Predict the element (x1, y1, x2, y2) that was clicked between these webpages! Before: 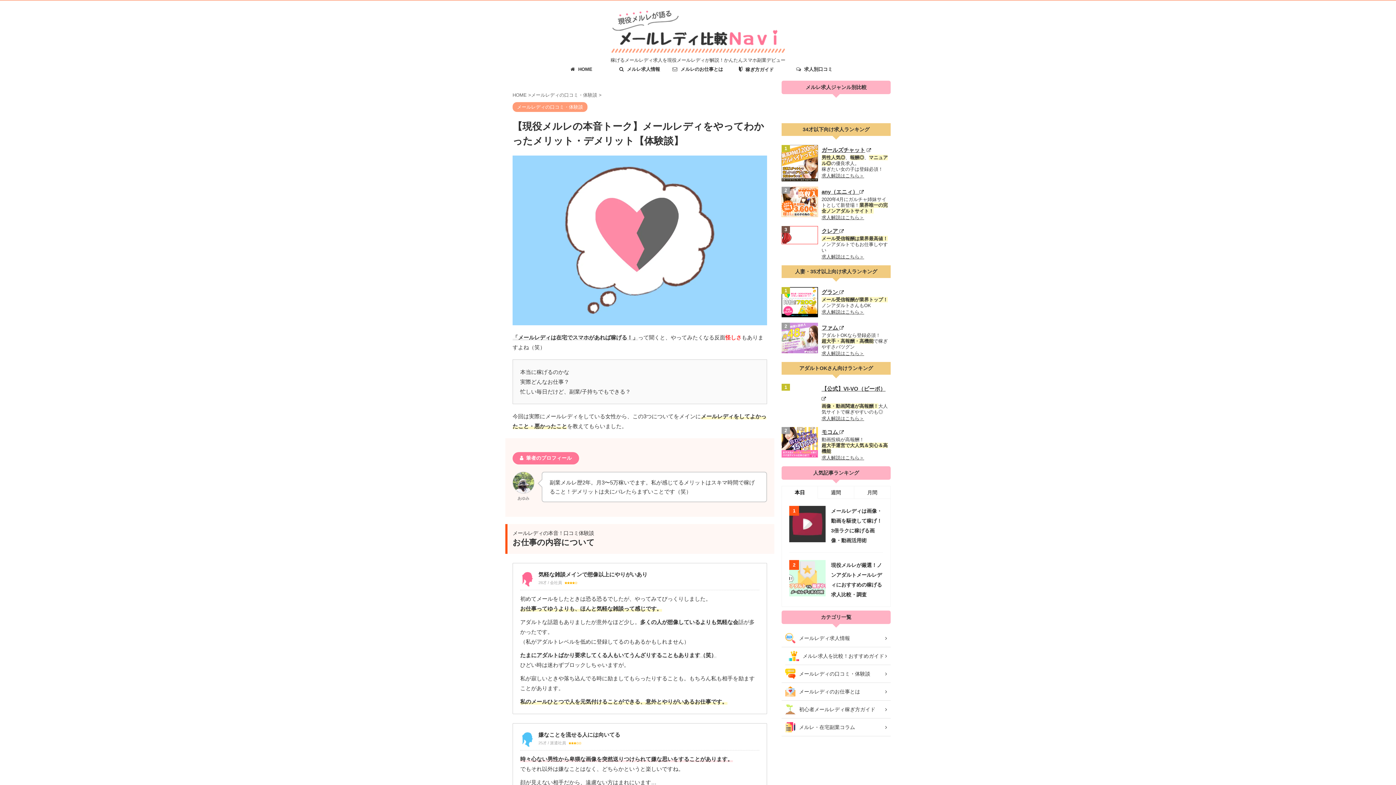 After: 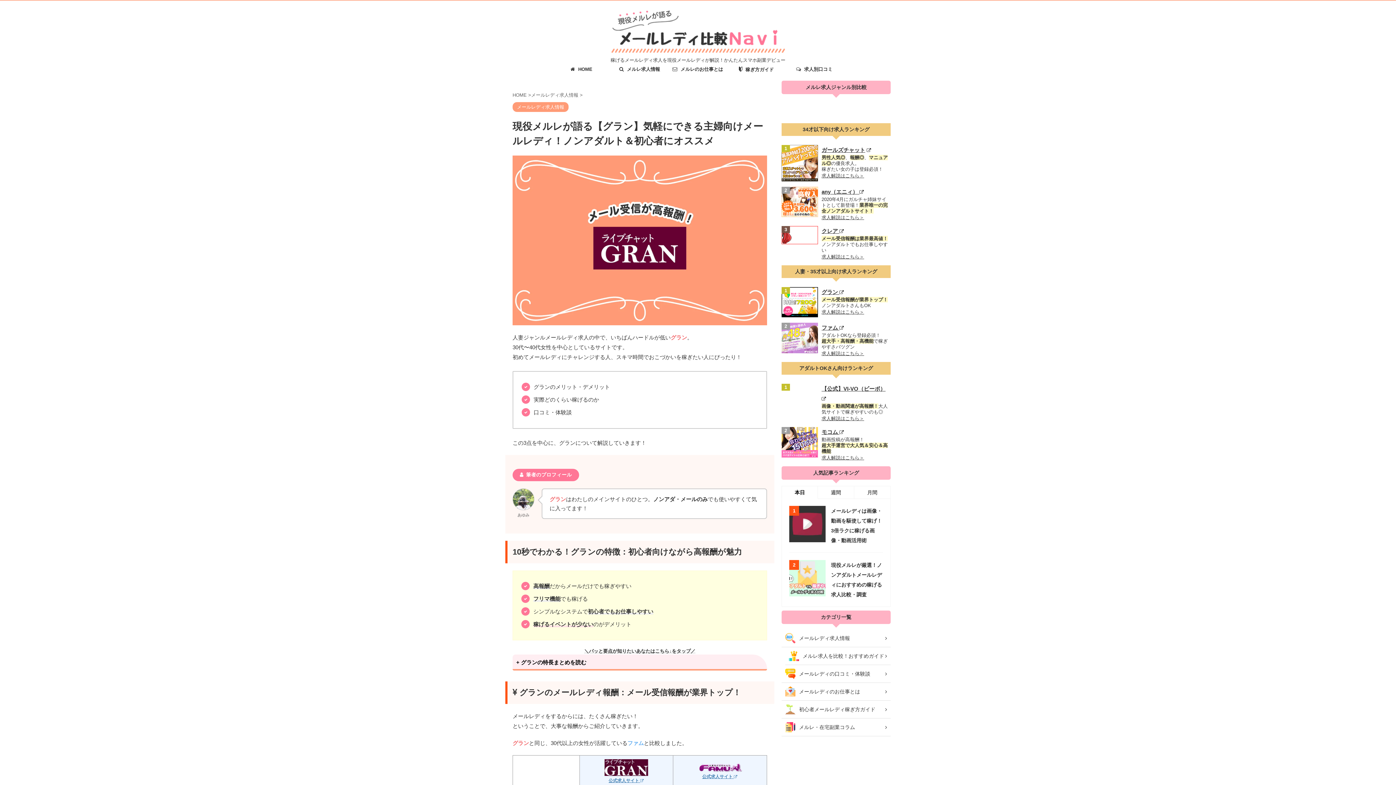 Action: label: 求人解説はこちら＞ bbox: (821, 309, 864, 314)